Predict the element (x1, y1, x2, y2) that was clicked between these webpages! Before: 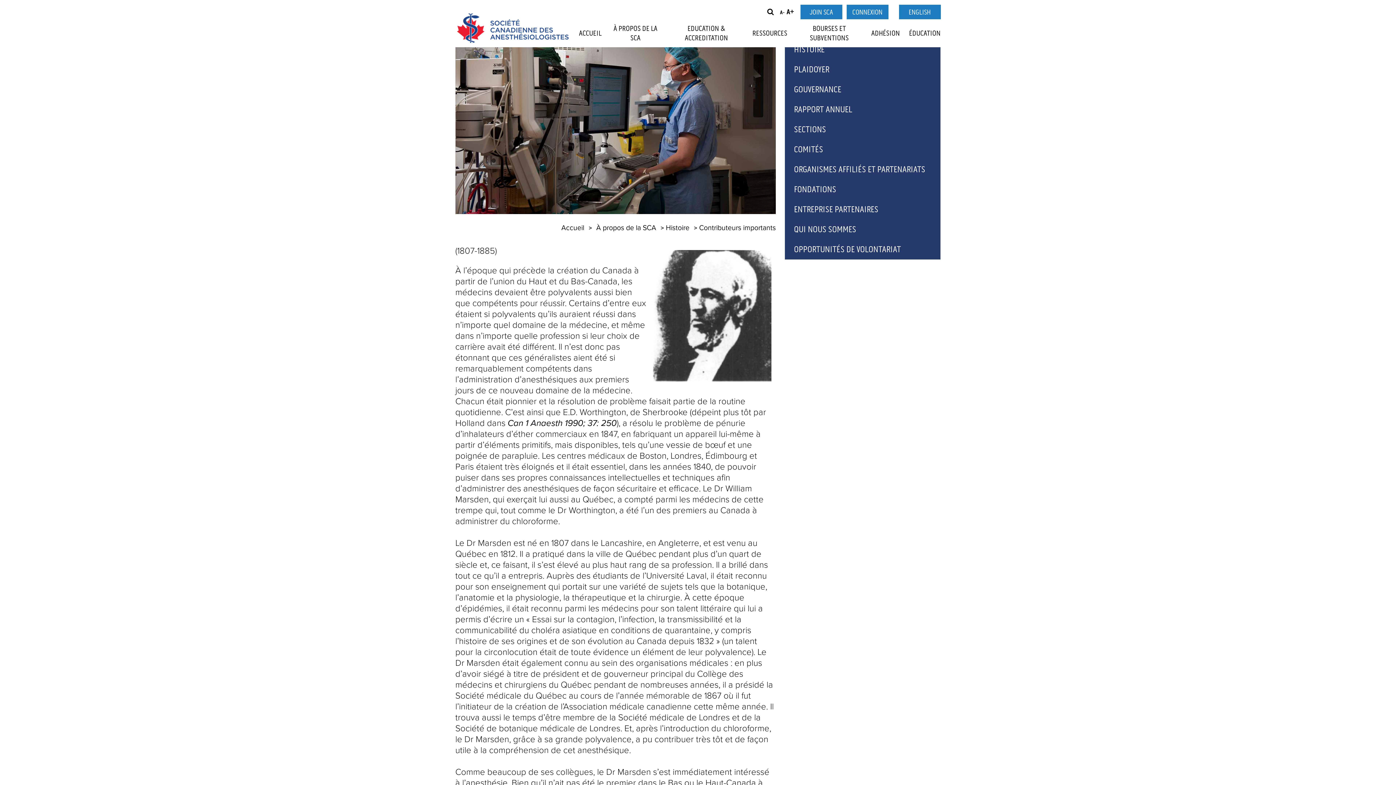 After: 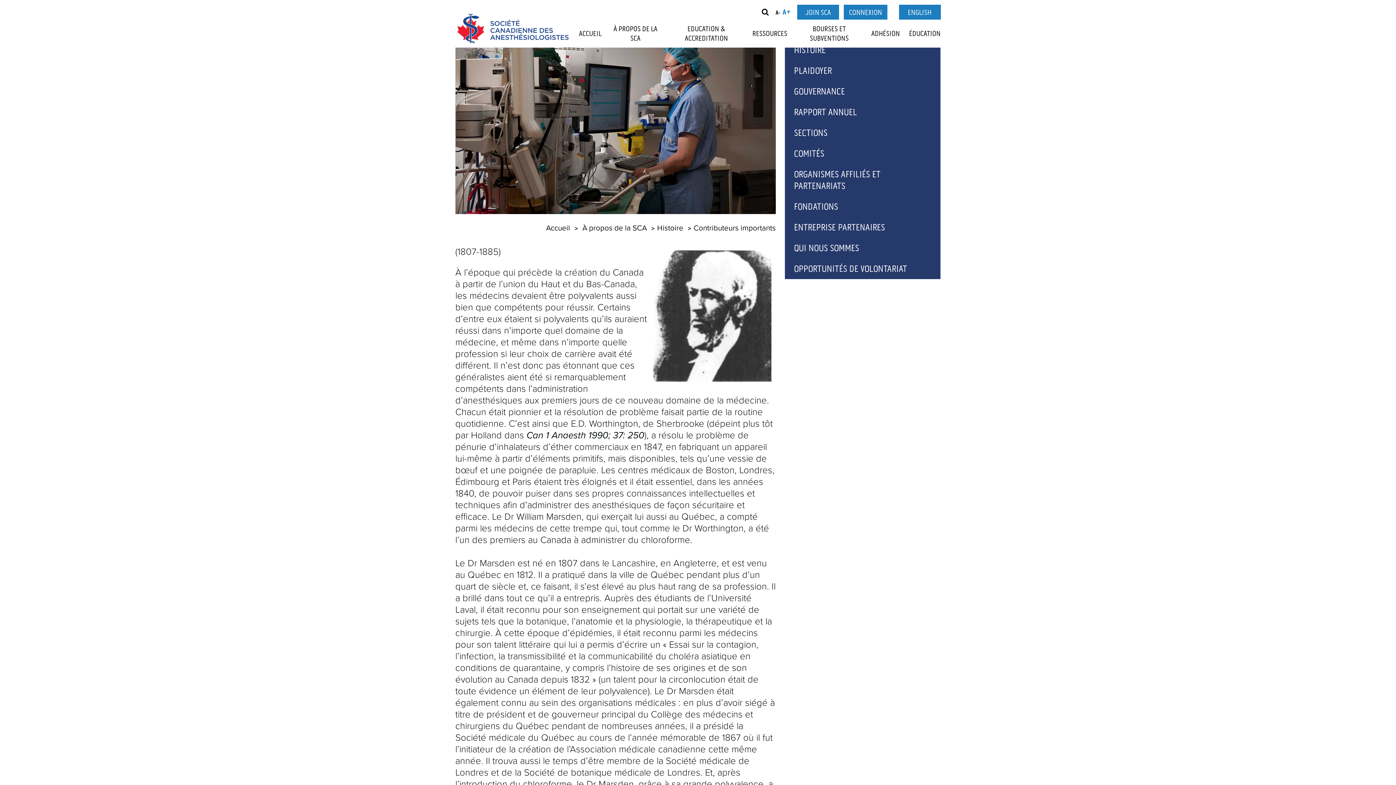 Action: bbox: (786, 8, 794, 15) label: A+